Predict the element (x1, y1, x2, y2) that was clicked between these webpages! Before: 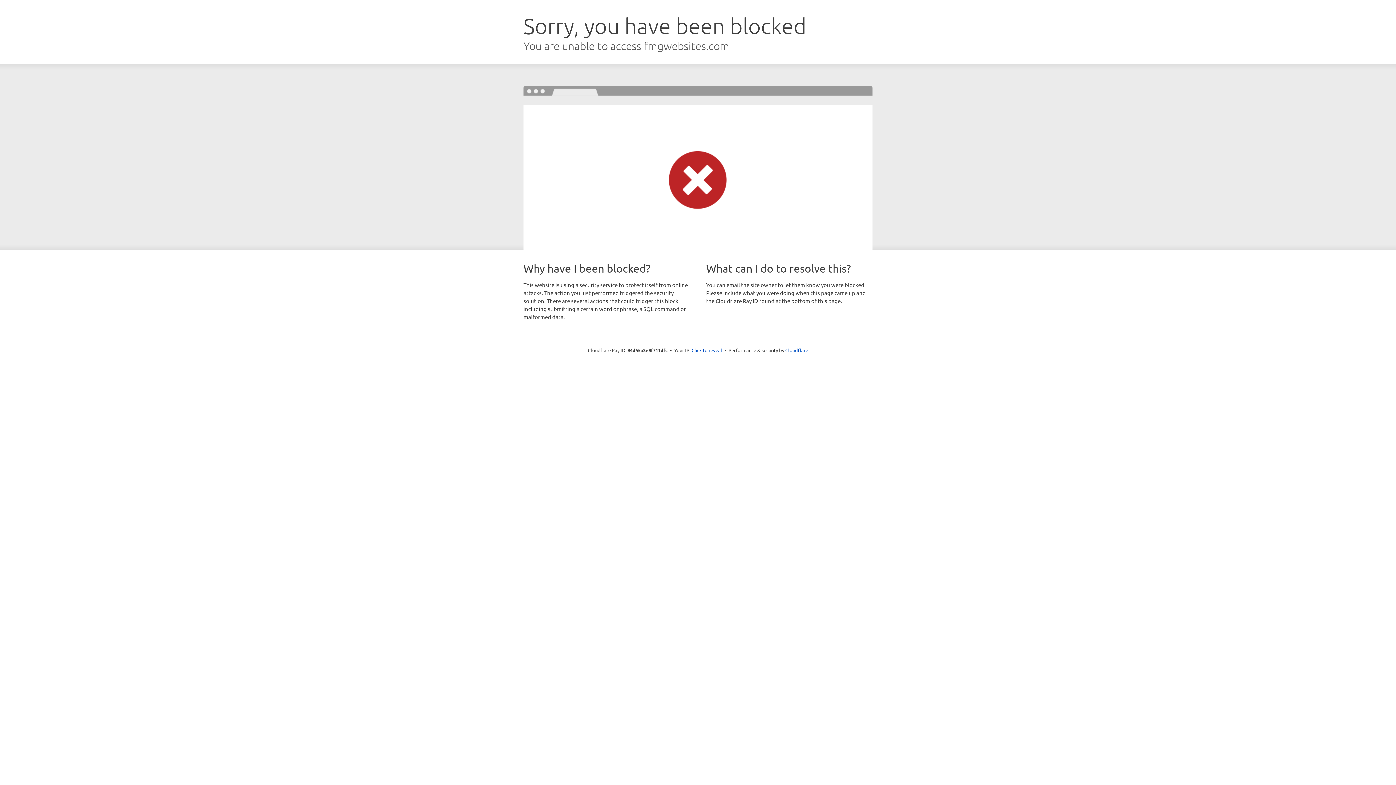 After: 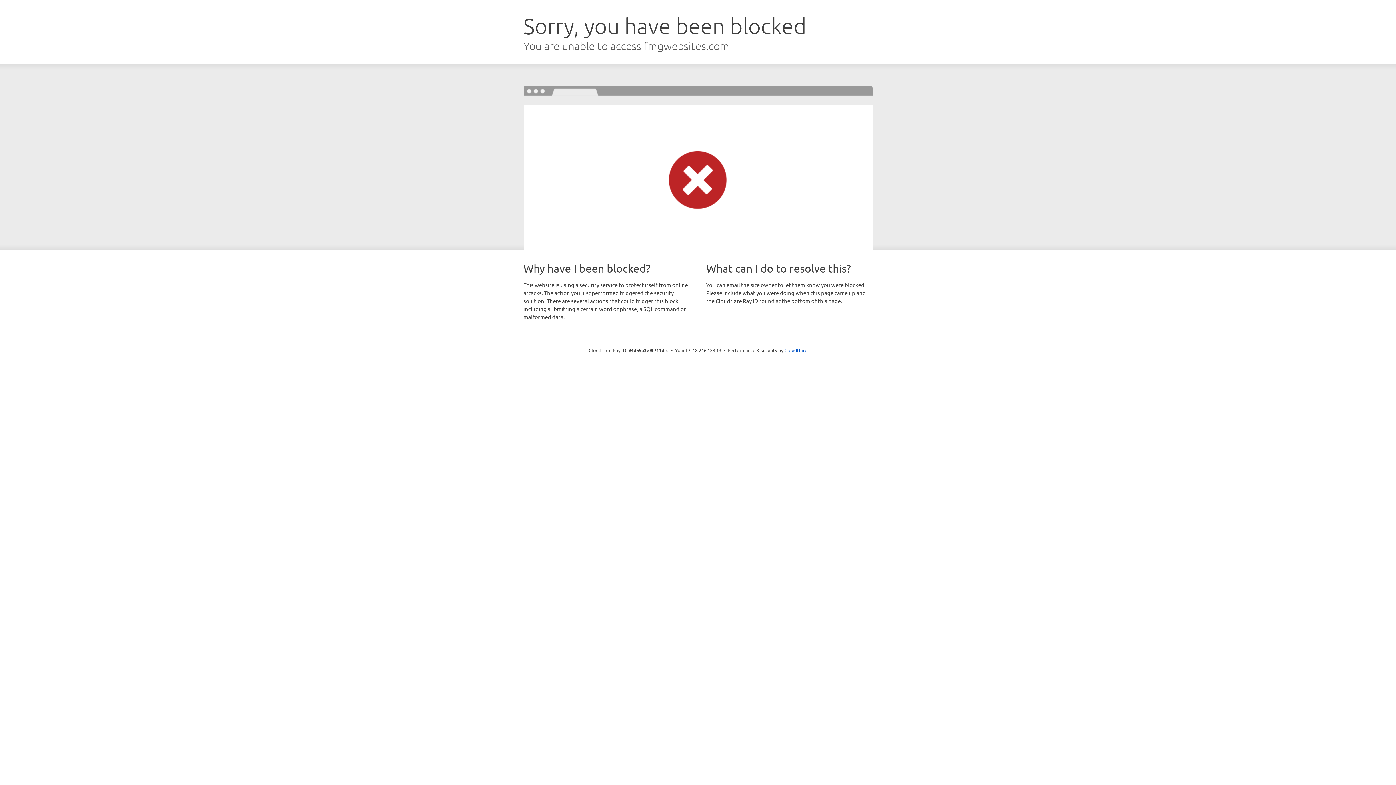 Action: label: Click to reveal bbox: (691, 346, 722, 353)